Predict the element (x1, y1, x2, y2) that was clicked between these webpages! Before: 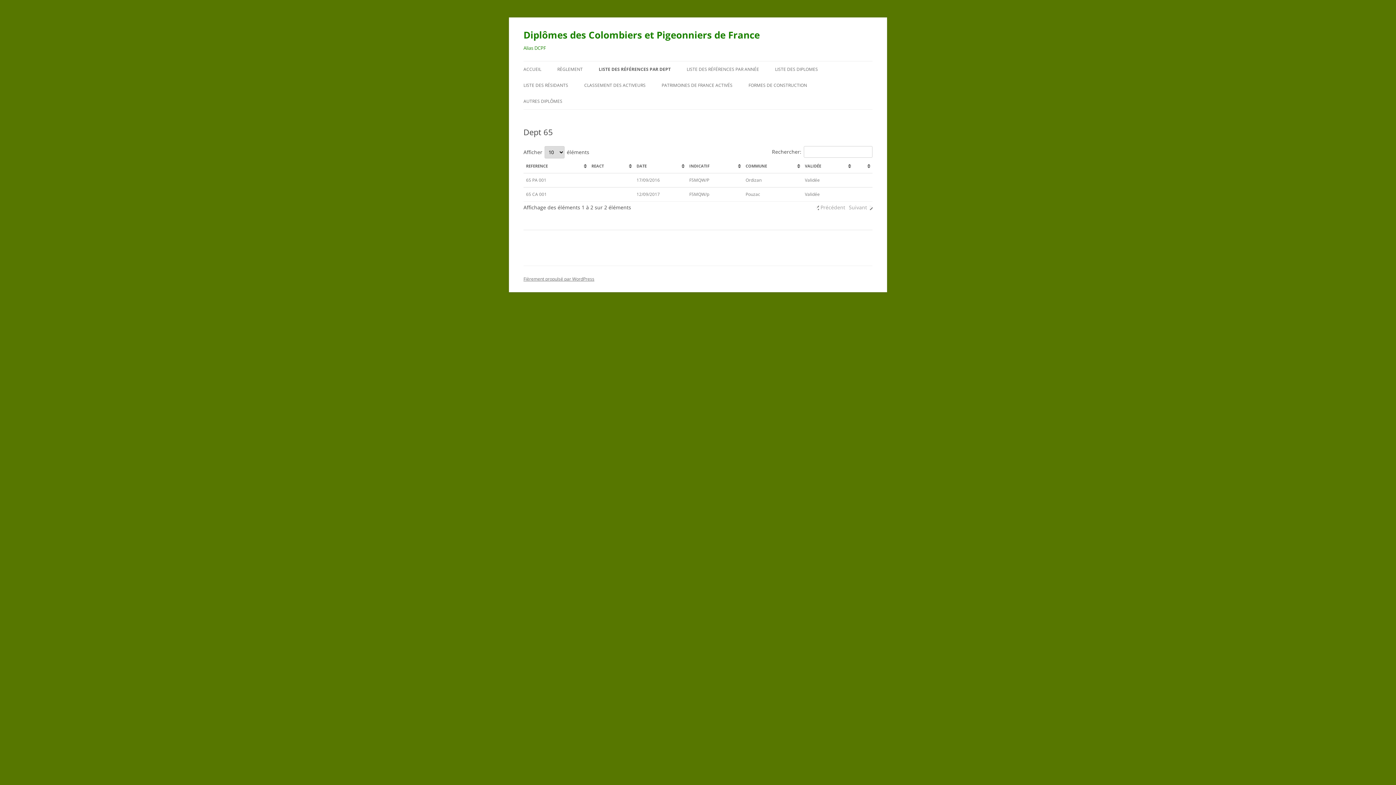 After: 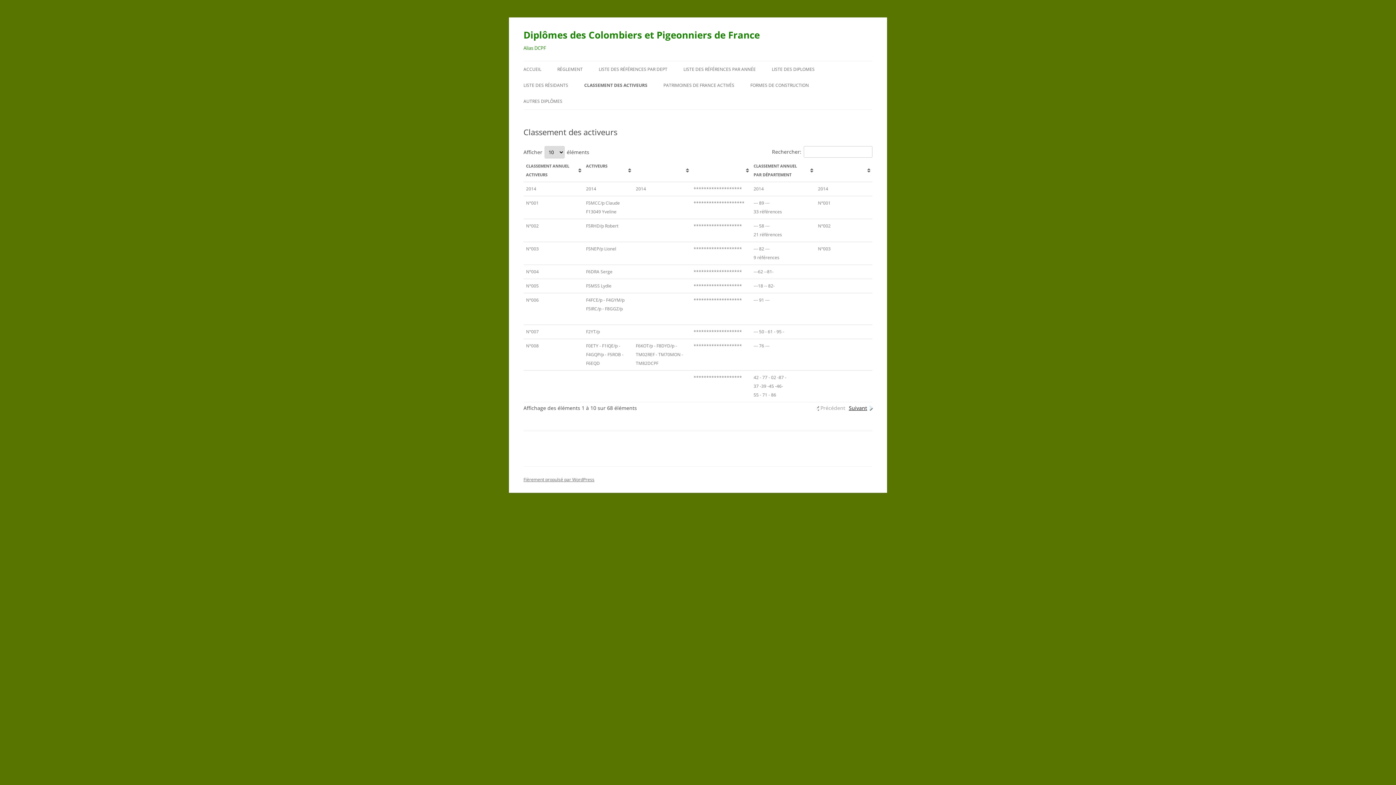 Action: bbox: (584, 77, 645, 93) label: CLASSEMENT DES ACTIVEURS